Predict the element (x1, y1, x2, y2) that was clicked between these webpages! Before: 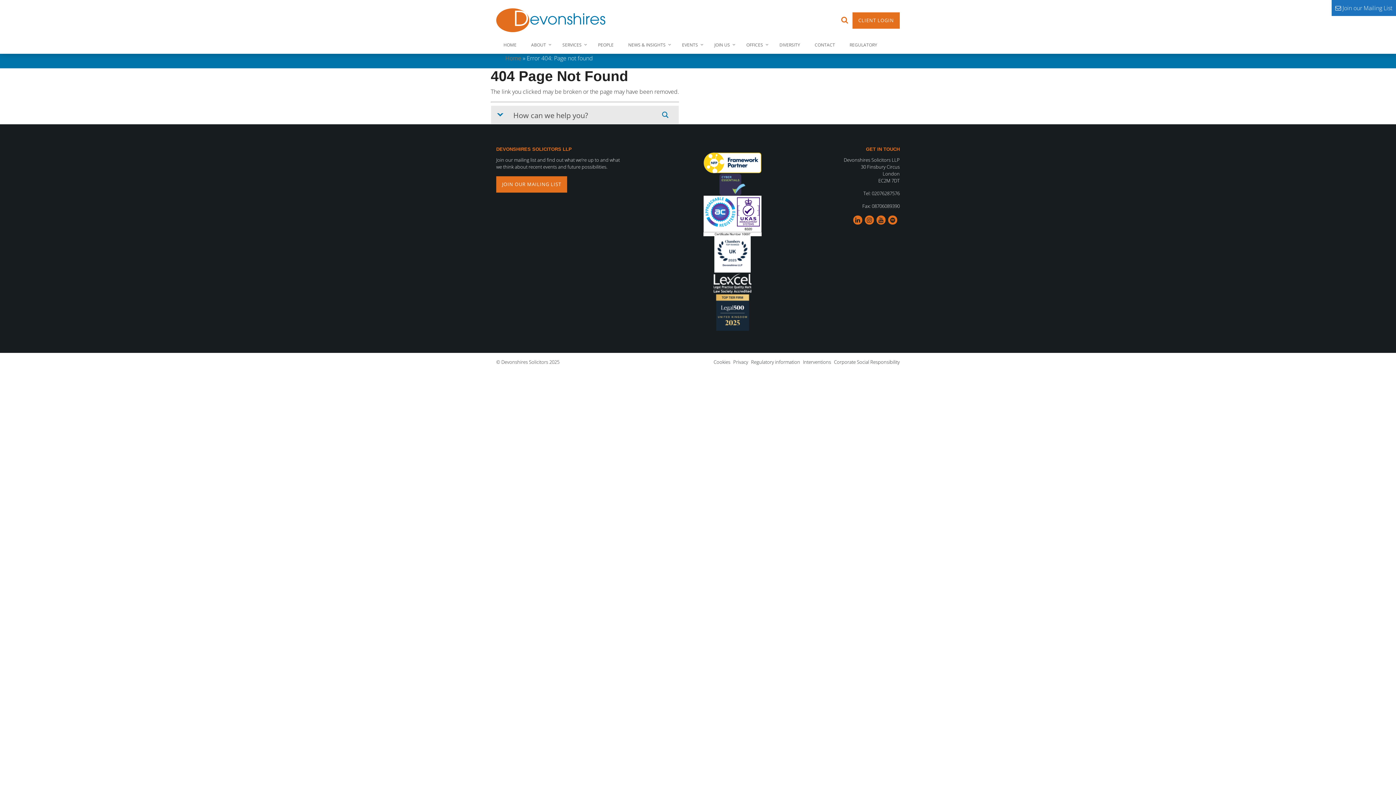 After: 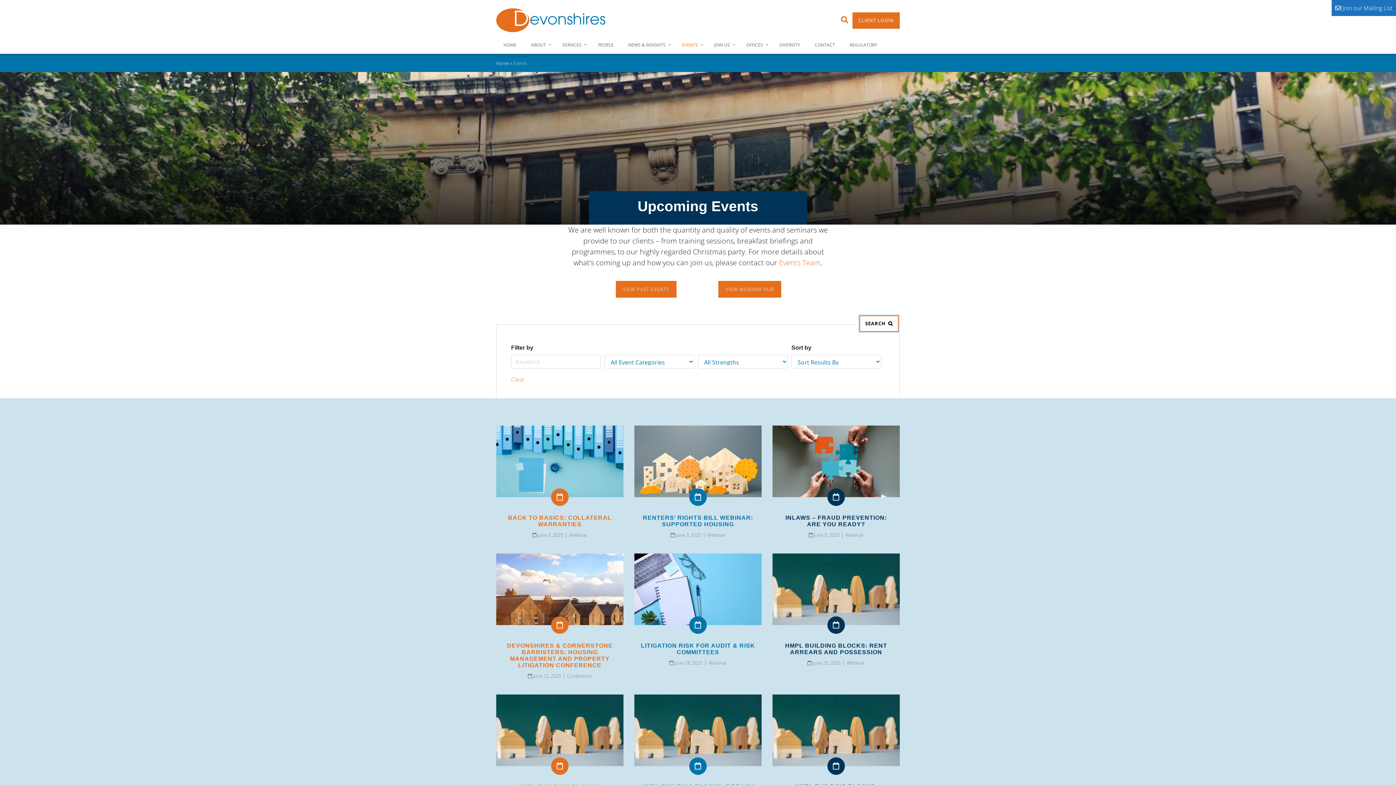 Action: bbox: (674, 36, 707, 52) label: EVENTS